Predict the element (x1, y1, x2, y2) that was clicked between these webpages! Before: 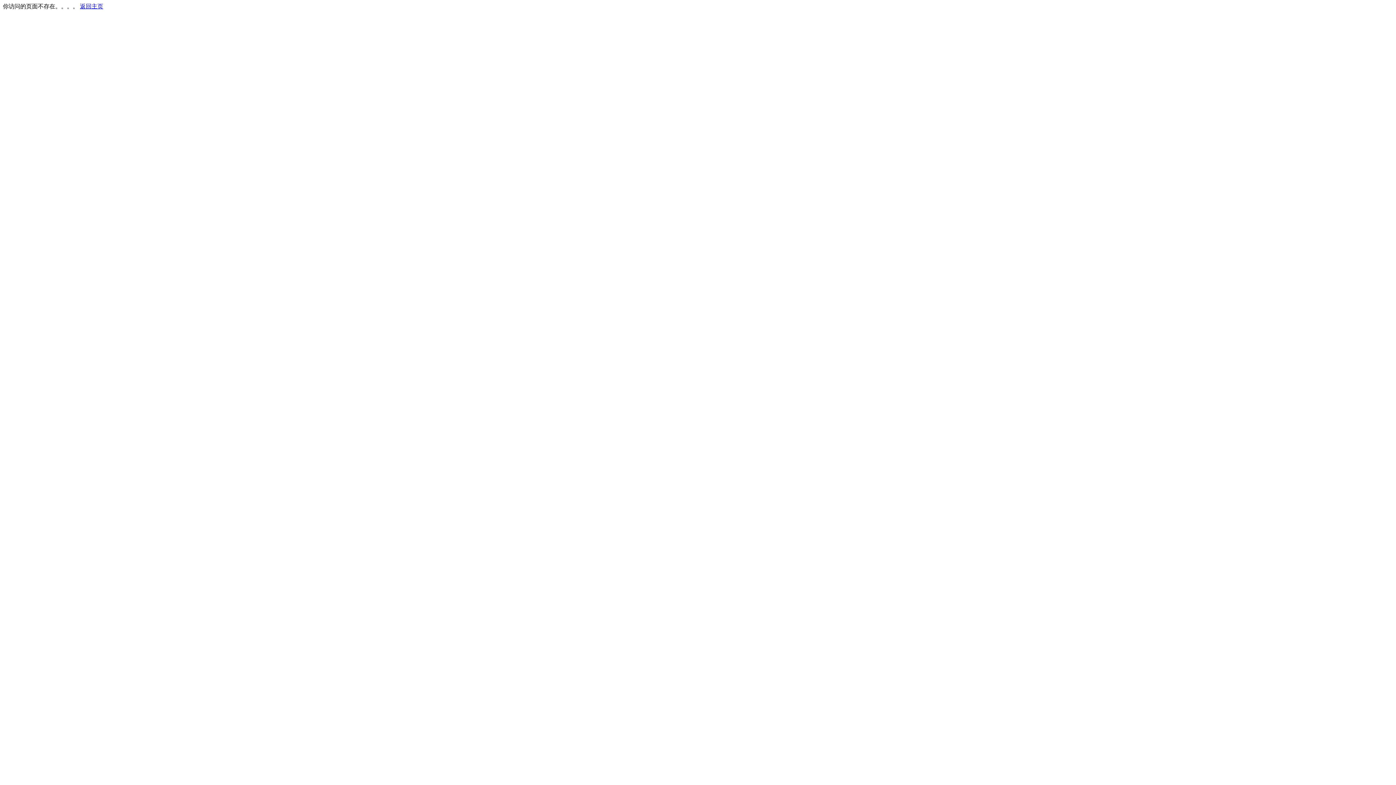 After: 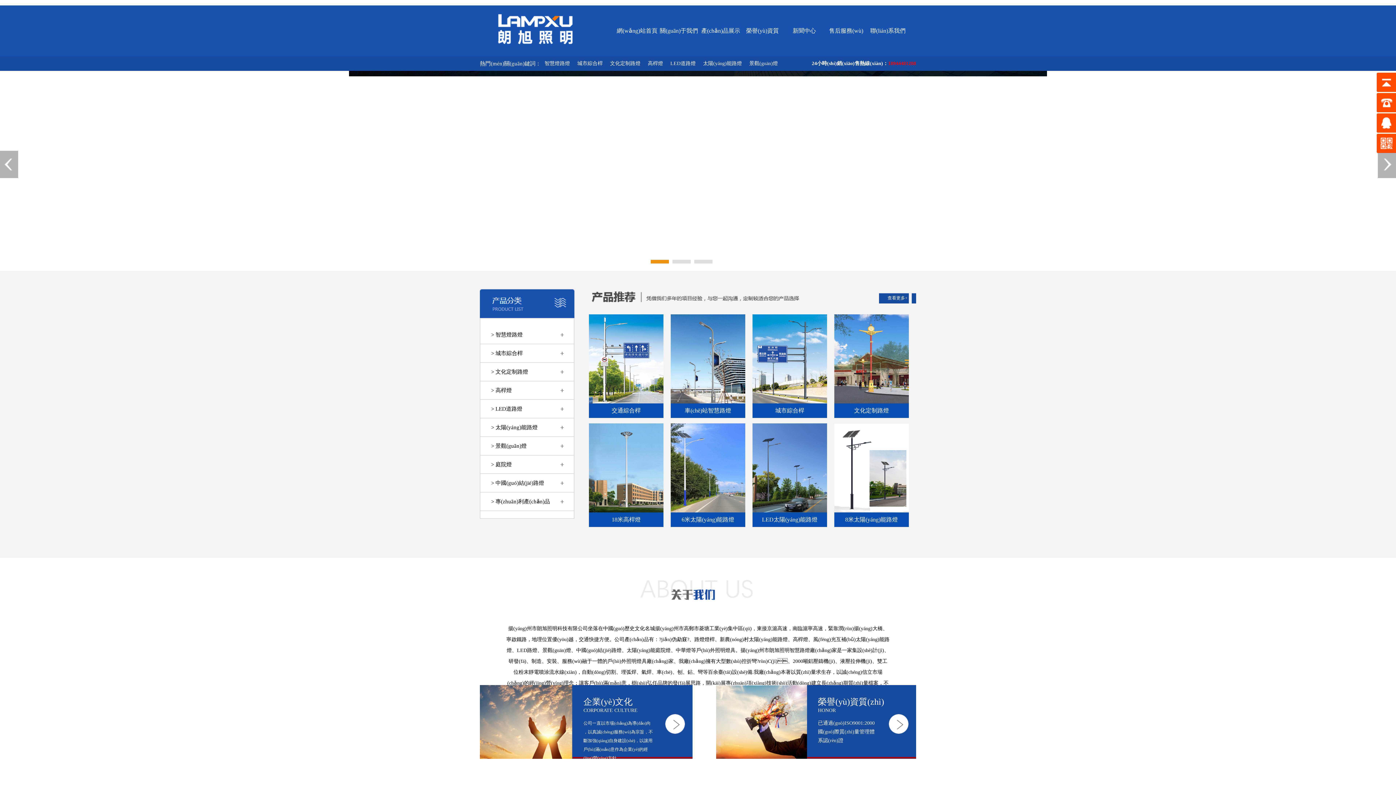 Action: bbox: (80, 3, 103, 9) label: 返回主页